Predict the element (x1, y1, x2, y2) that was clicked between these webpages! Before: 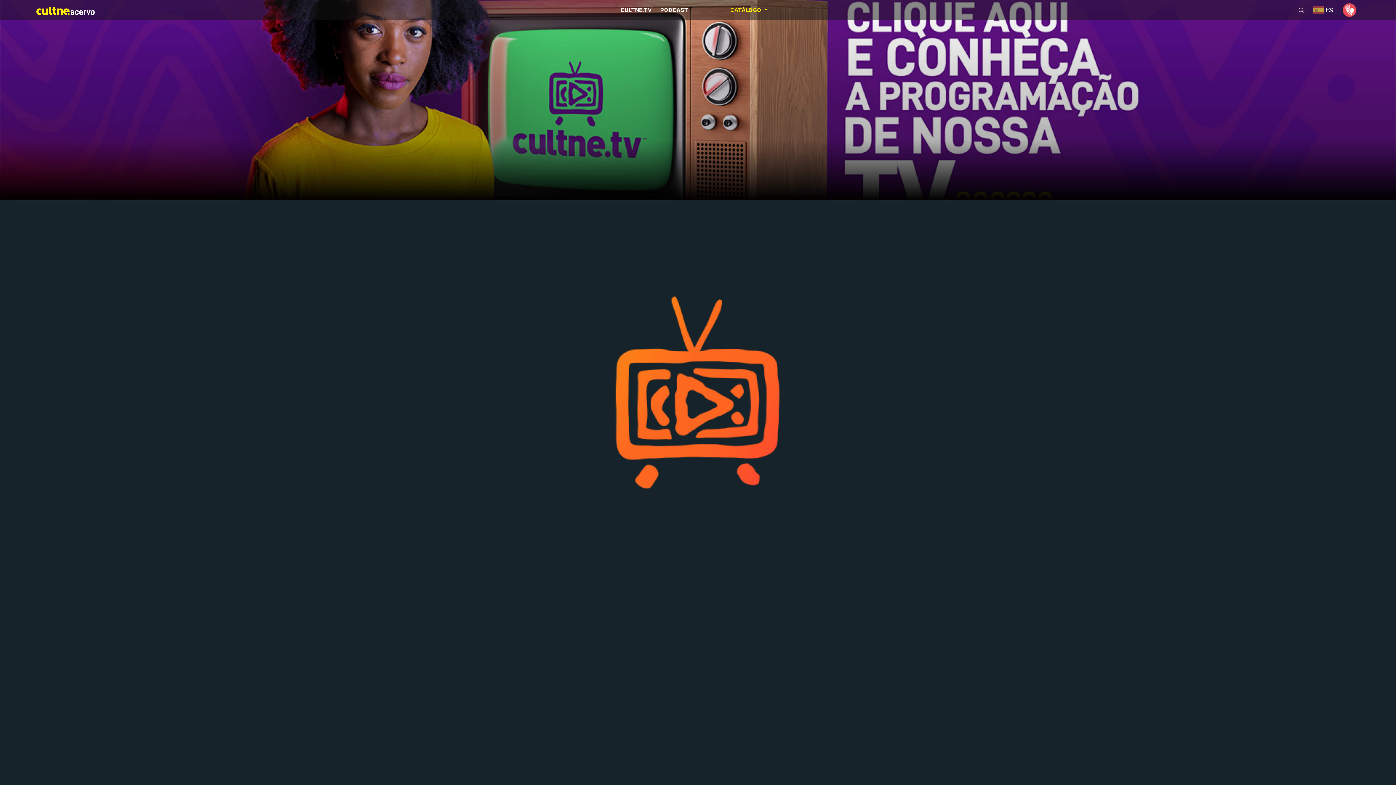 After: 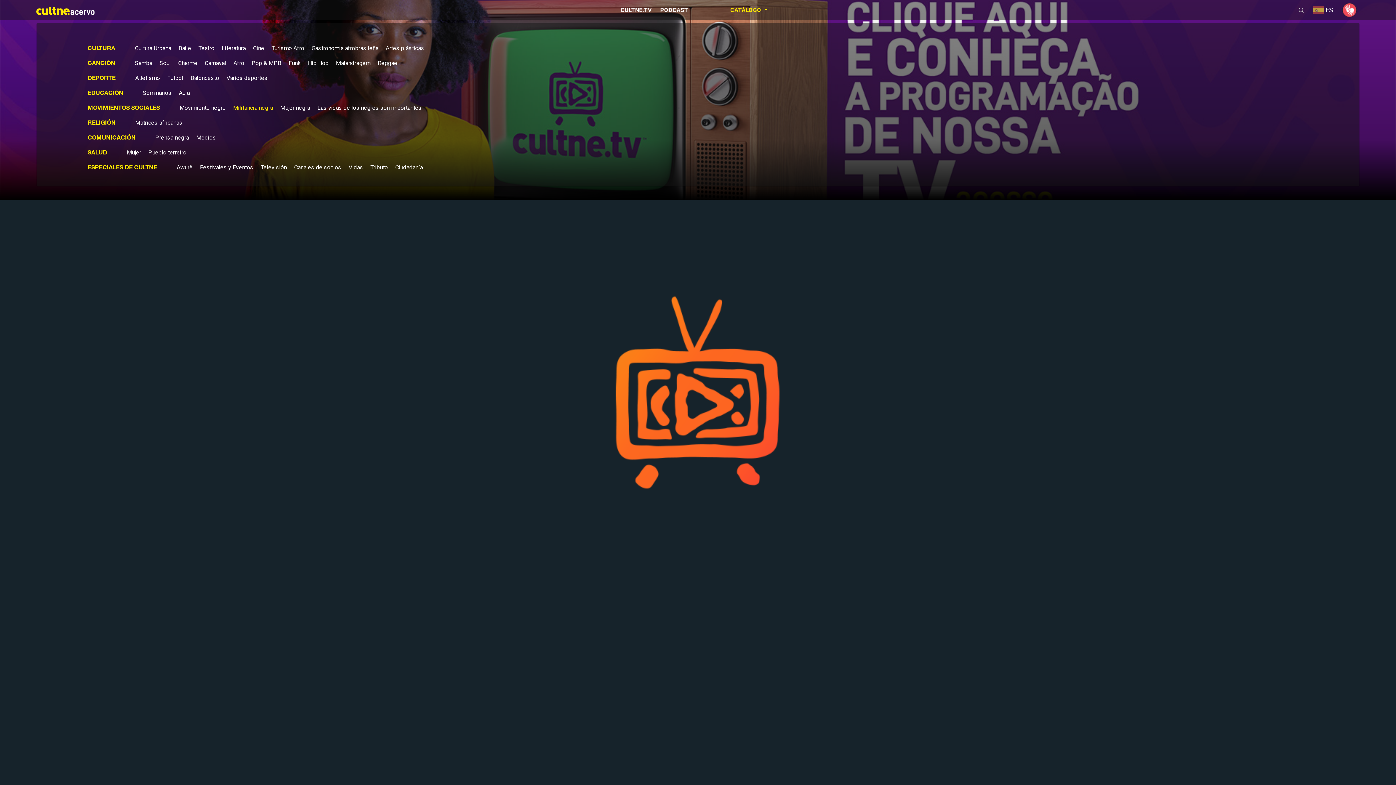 Action: label: CATÁLOGO  bbox: (727, 2, 770, 17)